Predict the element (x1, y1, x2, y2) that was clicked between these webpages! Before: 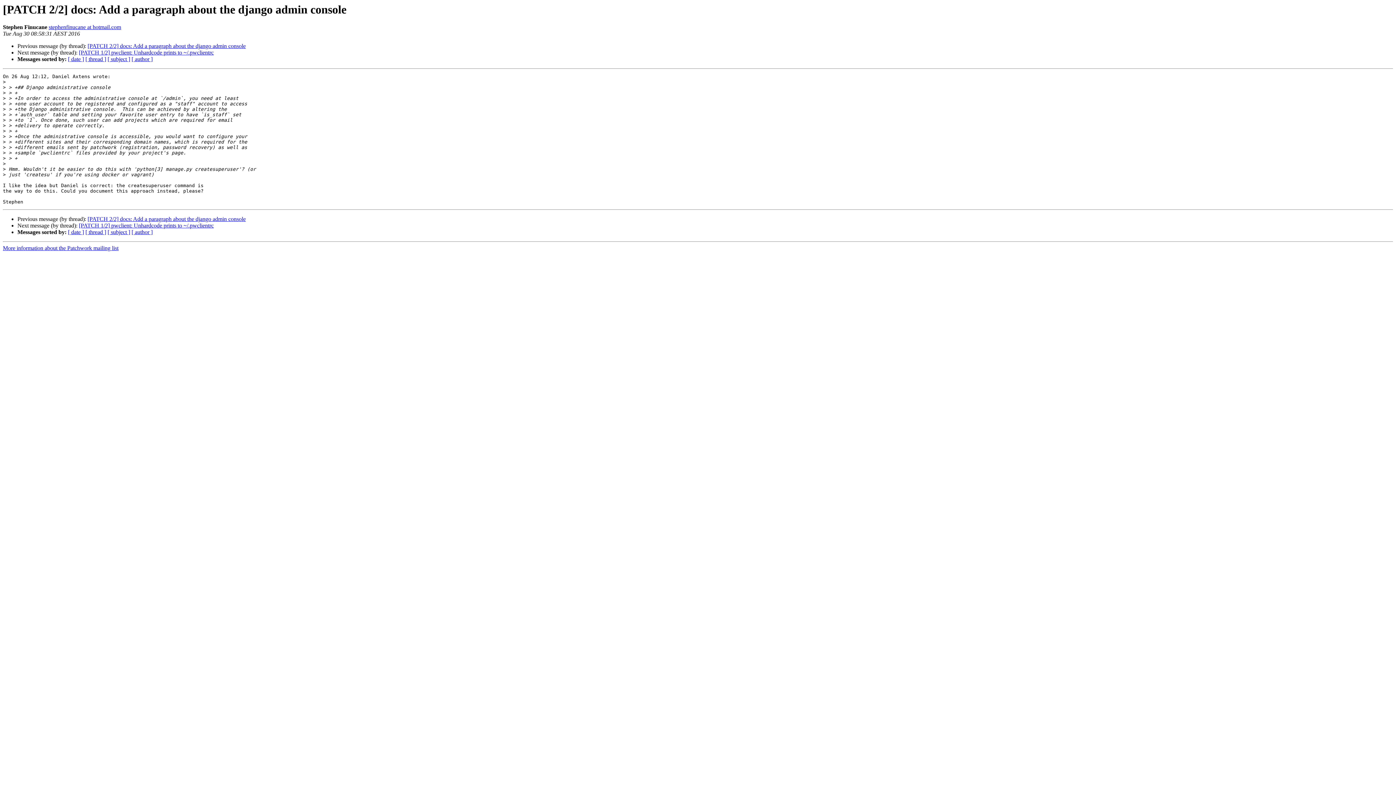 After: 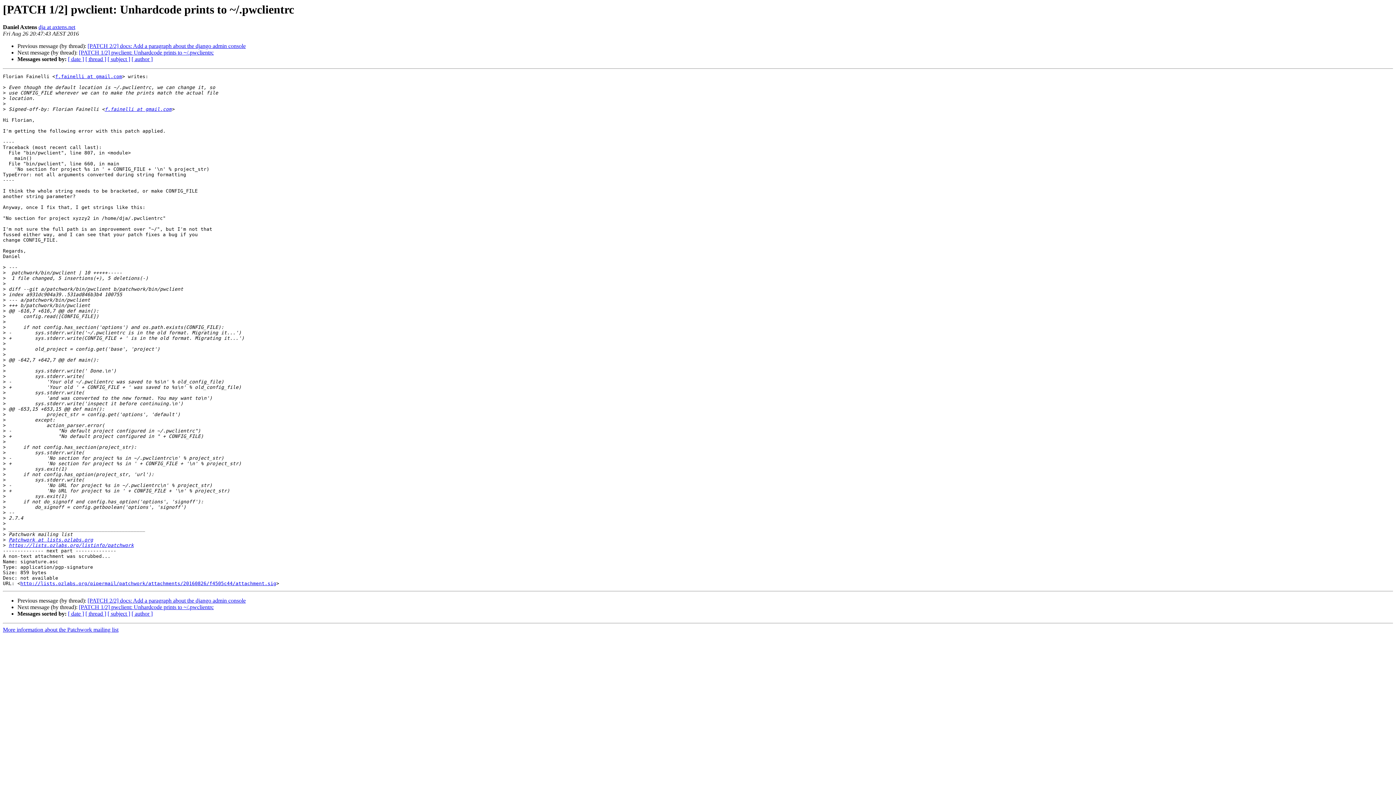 Action: label: [PATCH 1/2] pwclient: Unhardcode prints to ~/.pwclientrc bbox: (78, 49, 213, 55)